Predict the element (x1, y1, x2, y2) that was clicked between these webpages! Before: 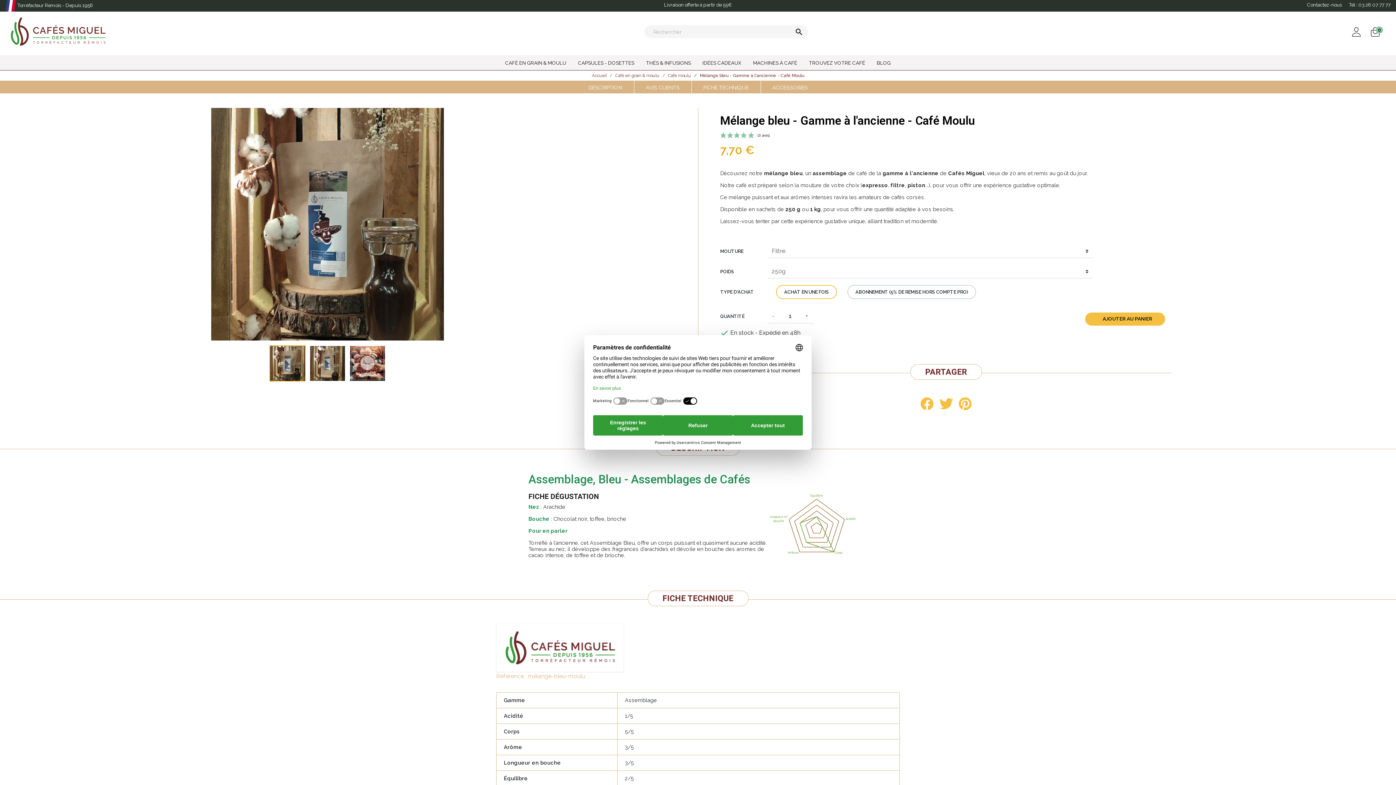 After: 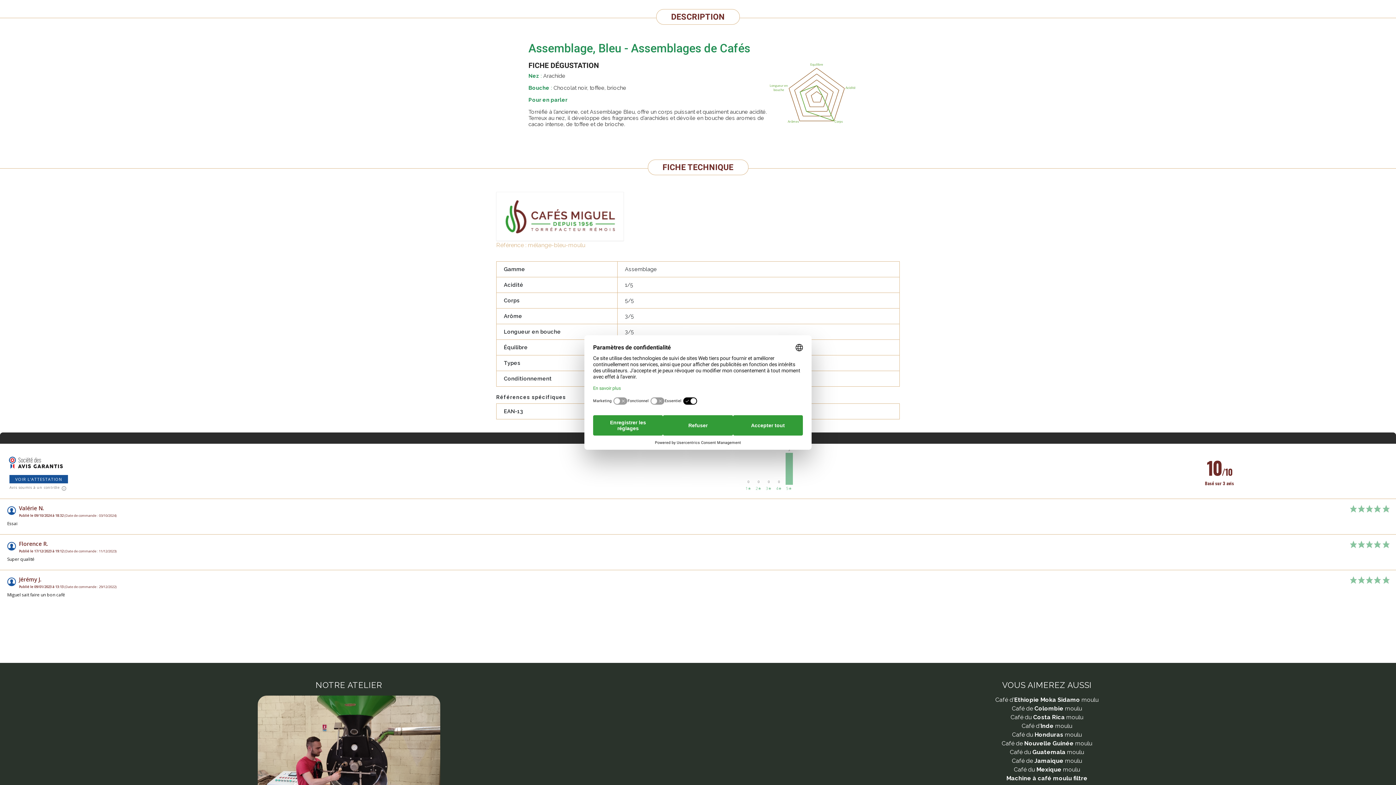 Action: bbox: (576, 80, 634, 93) label: DESCRIPTION